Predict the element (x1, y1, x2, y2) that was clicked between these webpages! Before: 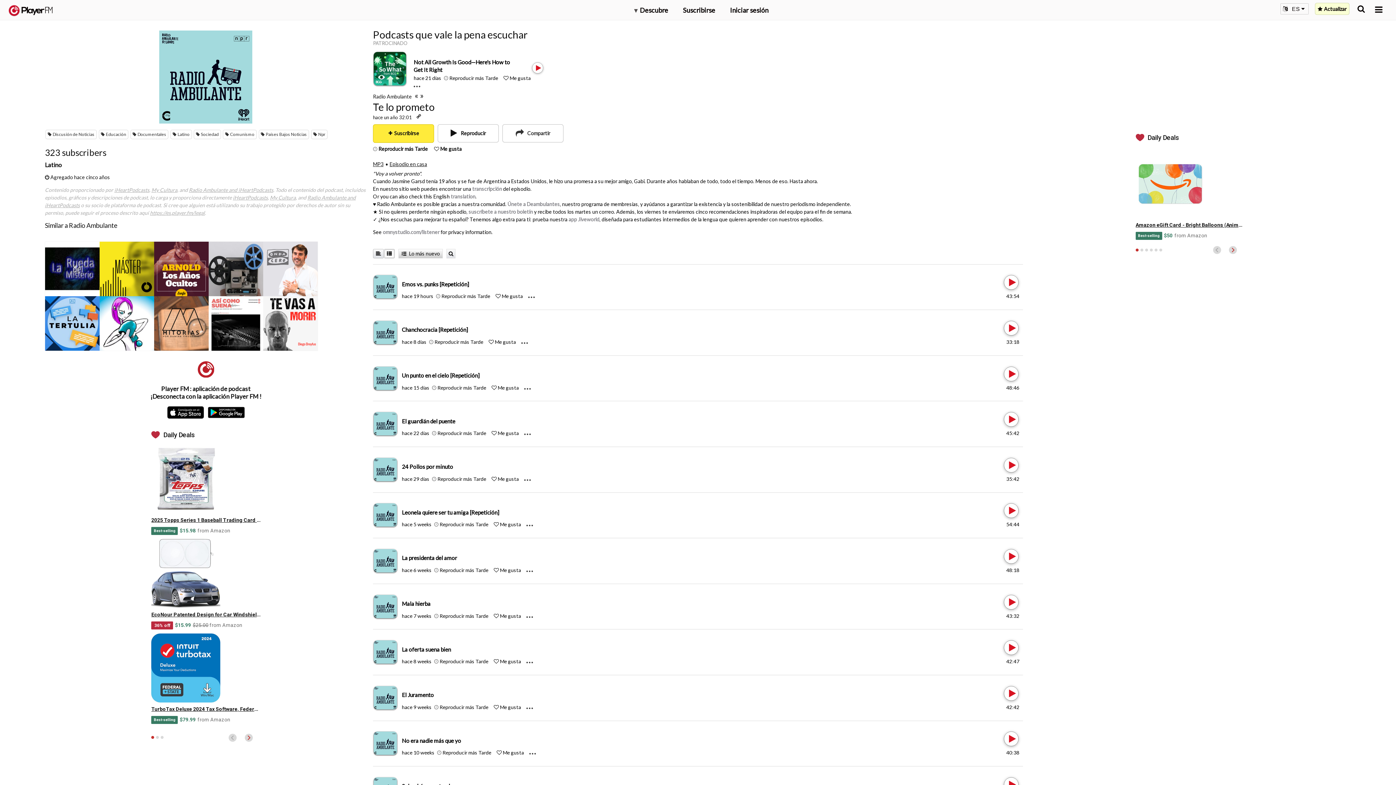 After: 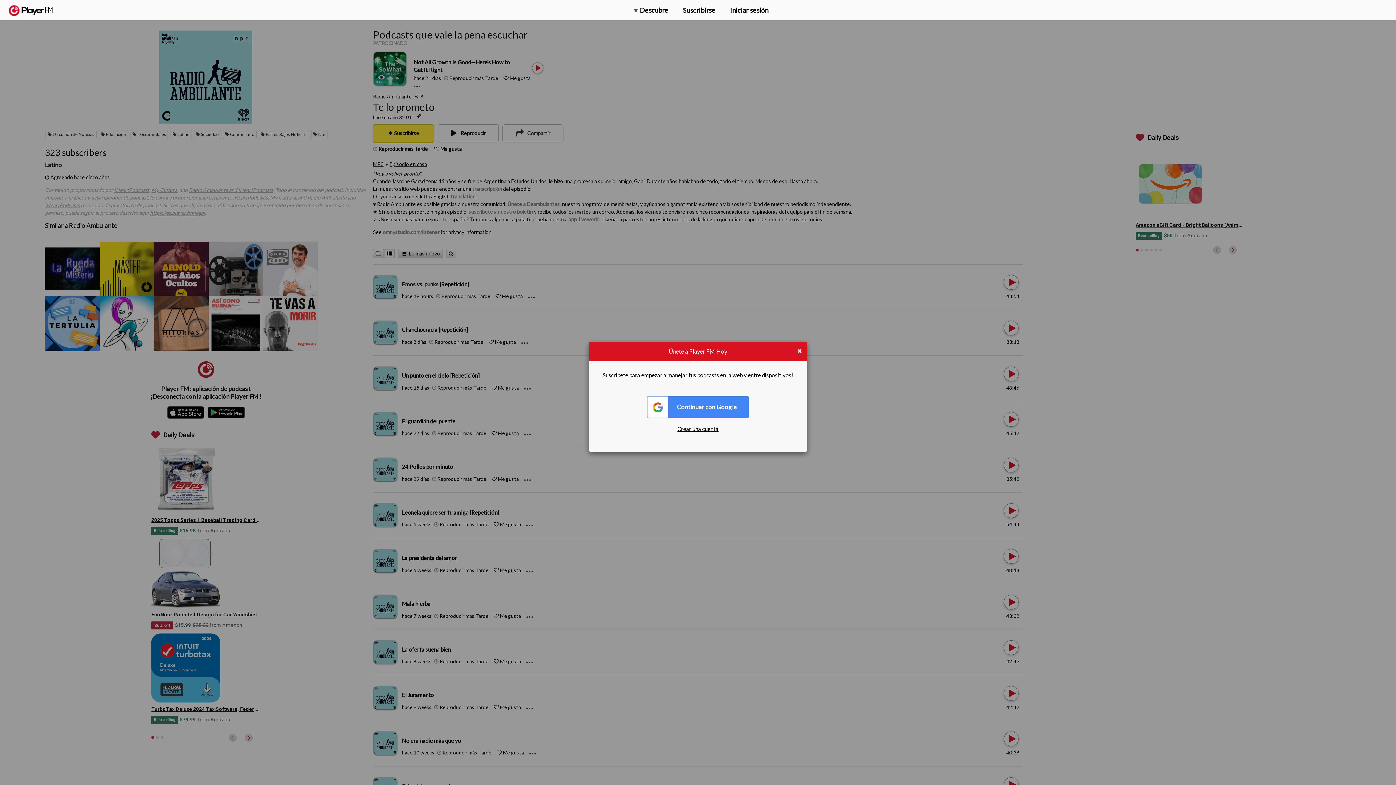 Action: bbox: (496, 749, 524, 756) label:  Me gusta